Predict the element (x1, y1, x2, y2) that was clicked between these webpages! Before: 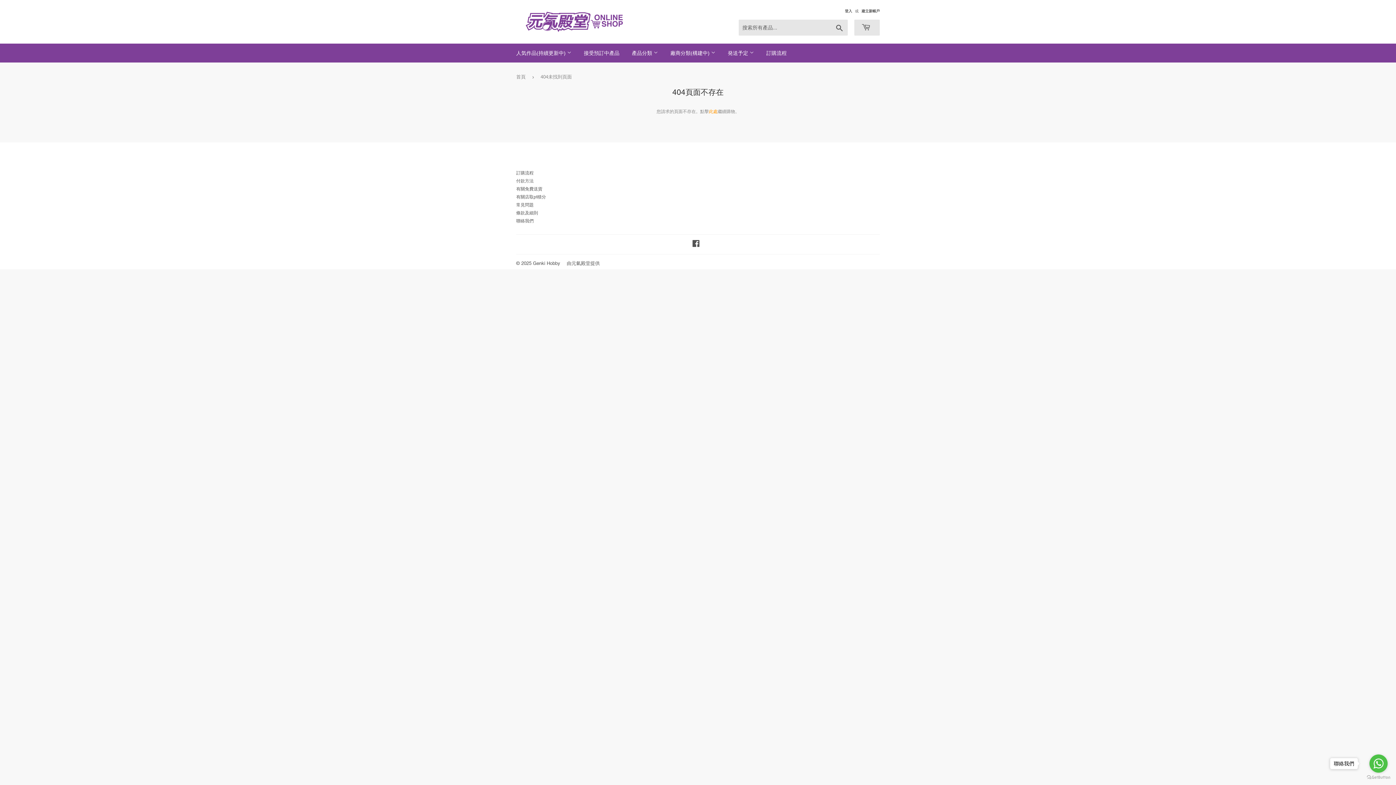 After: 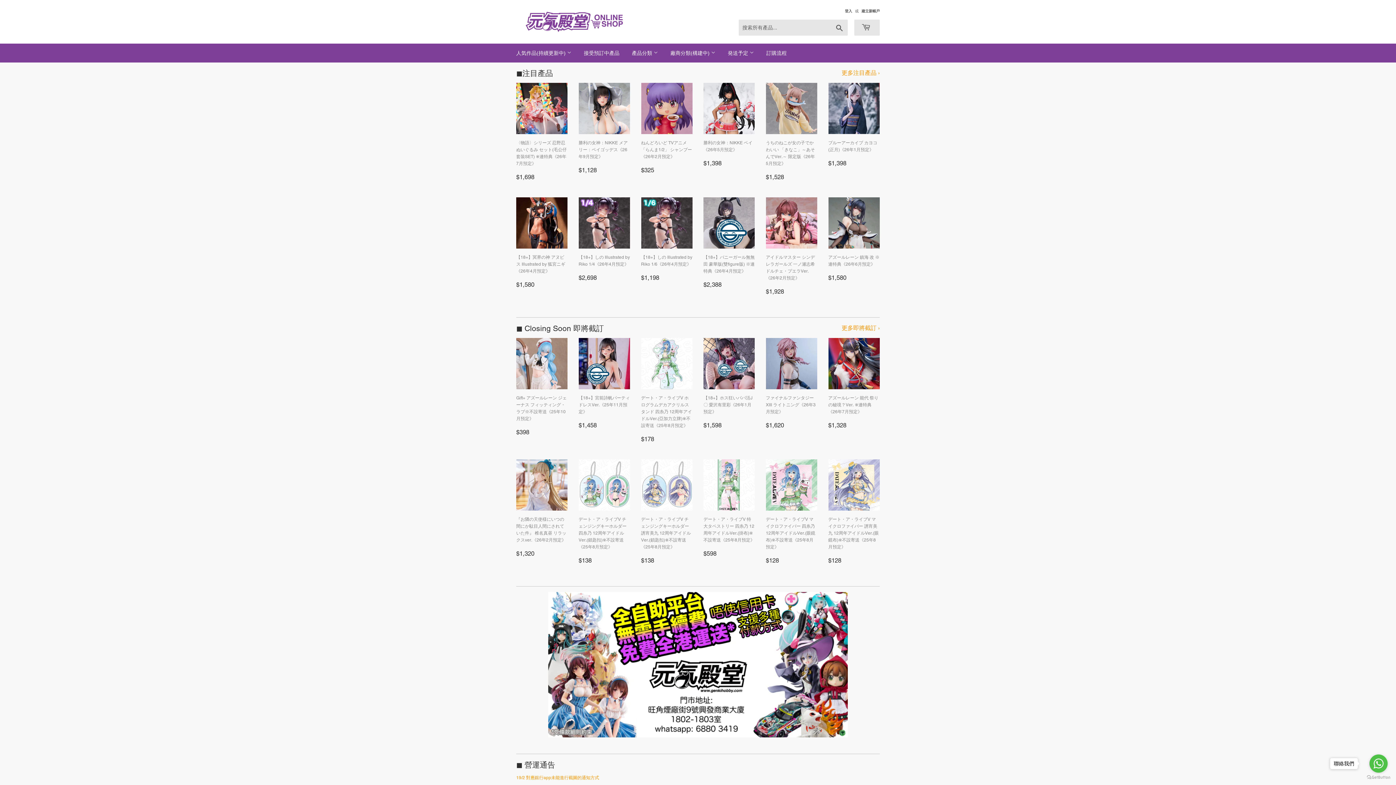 Action: bbox: (516, 68, 528, 86) label: 首頁